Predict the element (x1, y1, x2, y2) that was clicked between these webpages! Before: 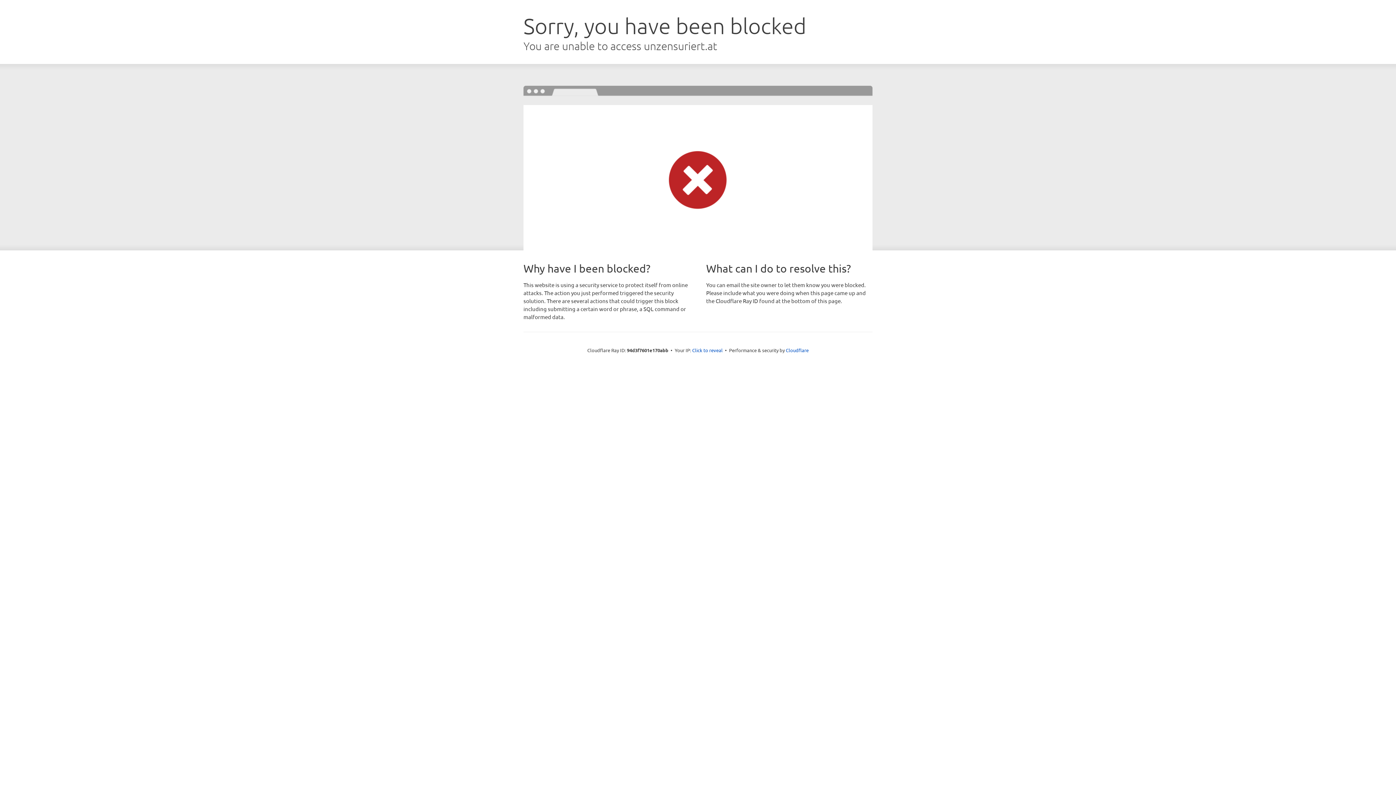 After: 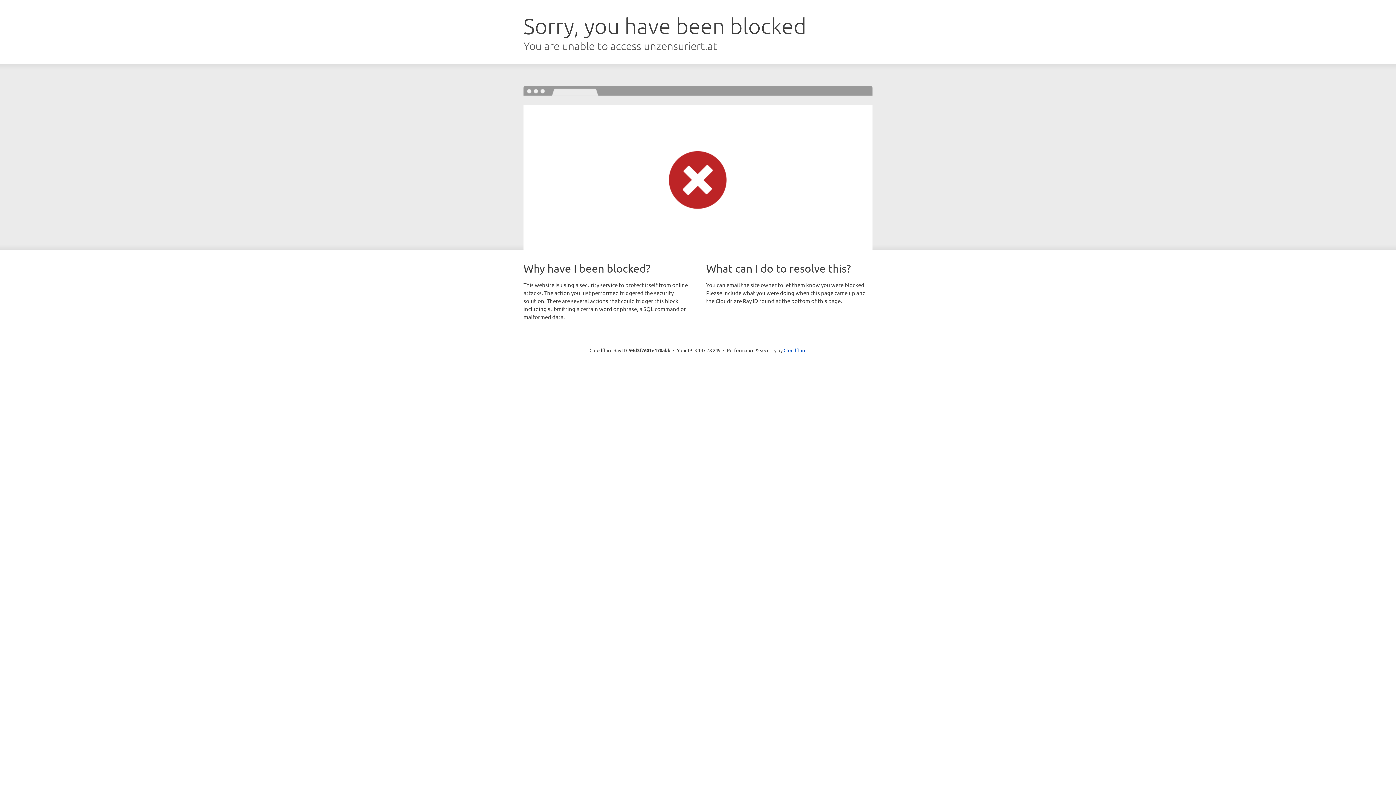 Action: label: Click to reveal bbox: (692, 346, 722, 353)